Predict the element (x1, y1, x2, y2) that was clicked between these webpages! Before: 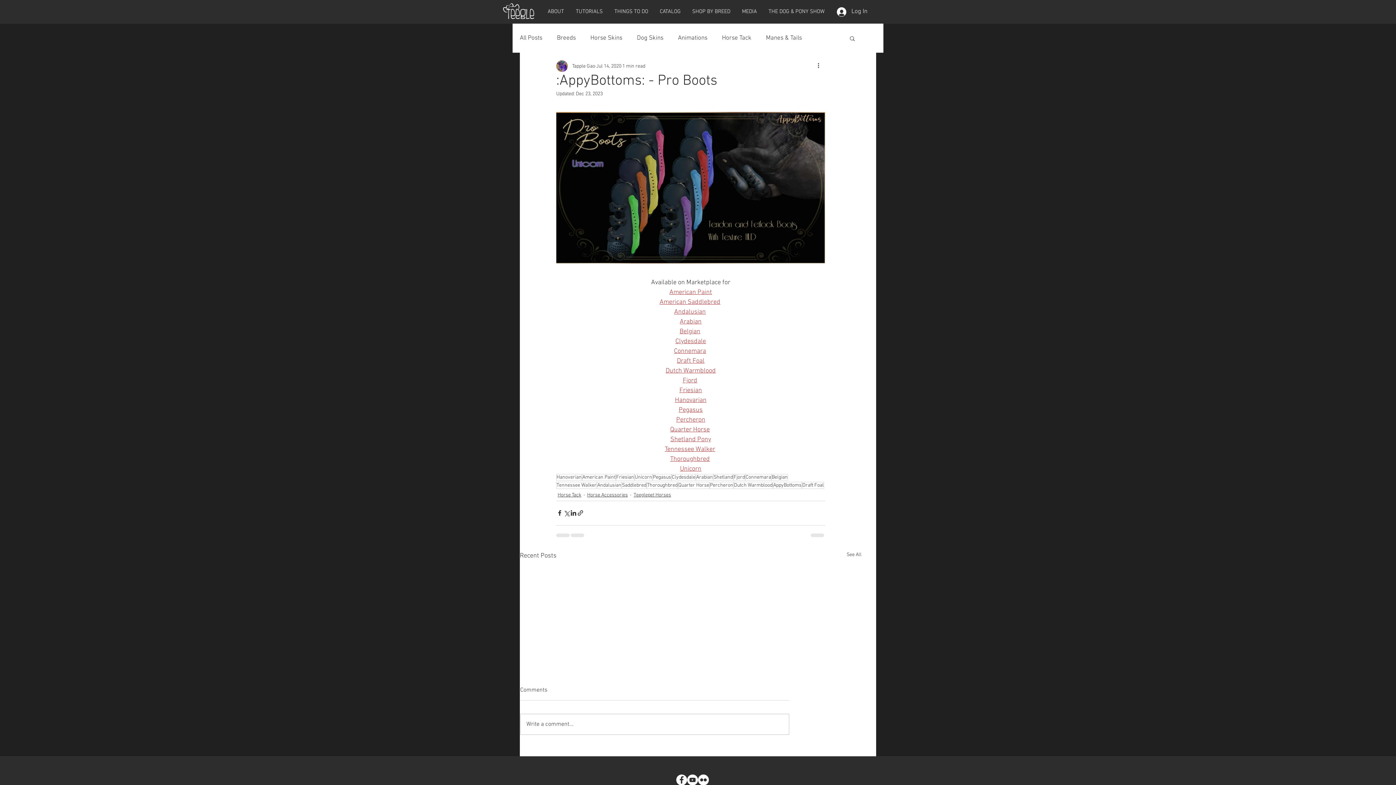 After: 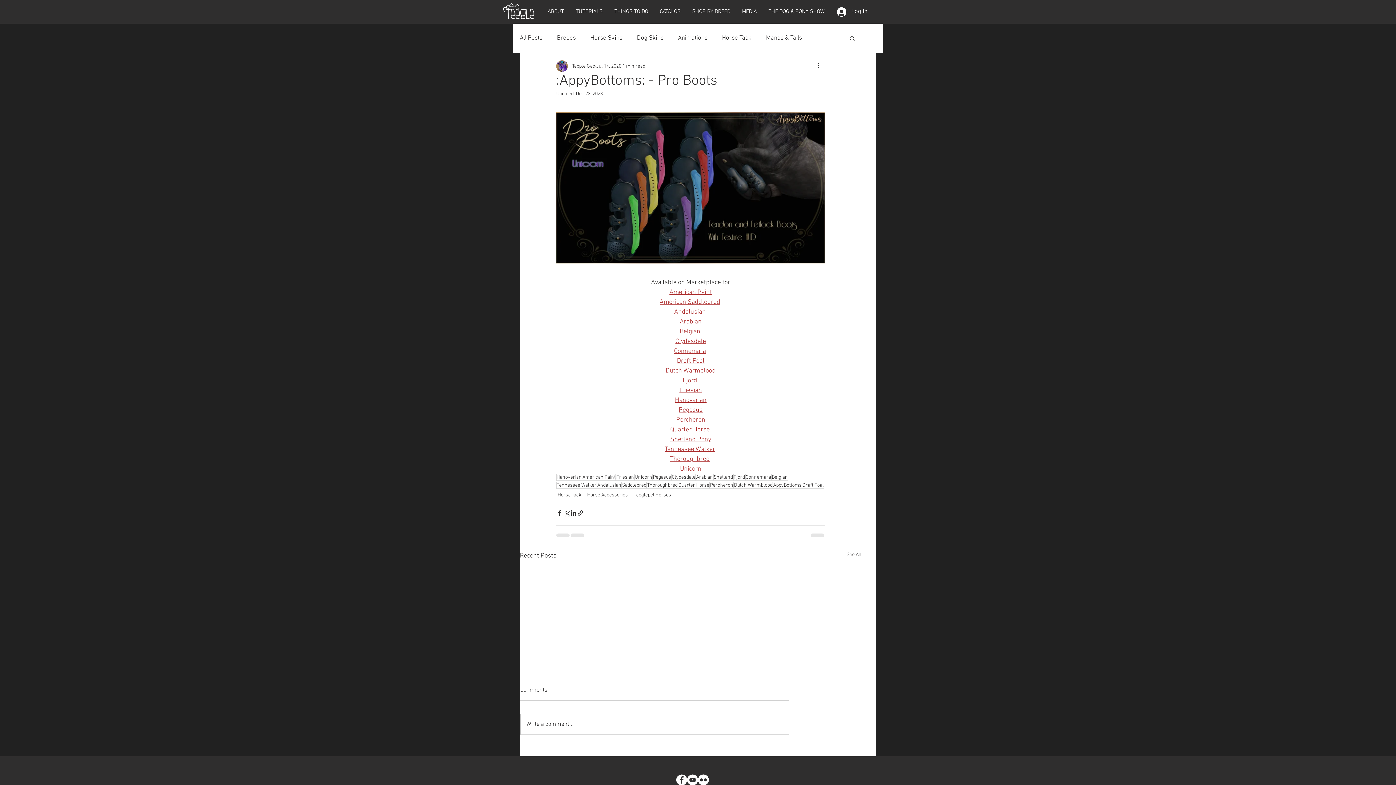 Action: label: Percheron bbox: (676, 416, 705, 423)